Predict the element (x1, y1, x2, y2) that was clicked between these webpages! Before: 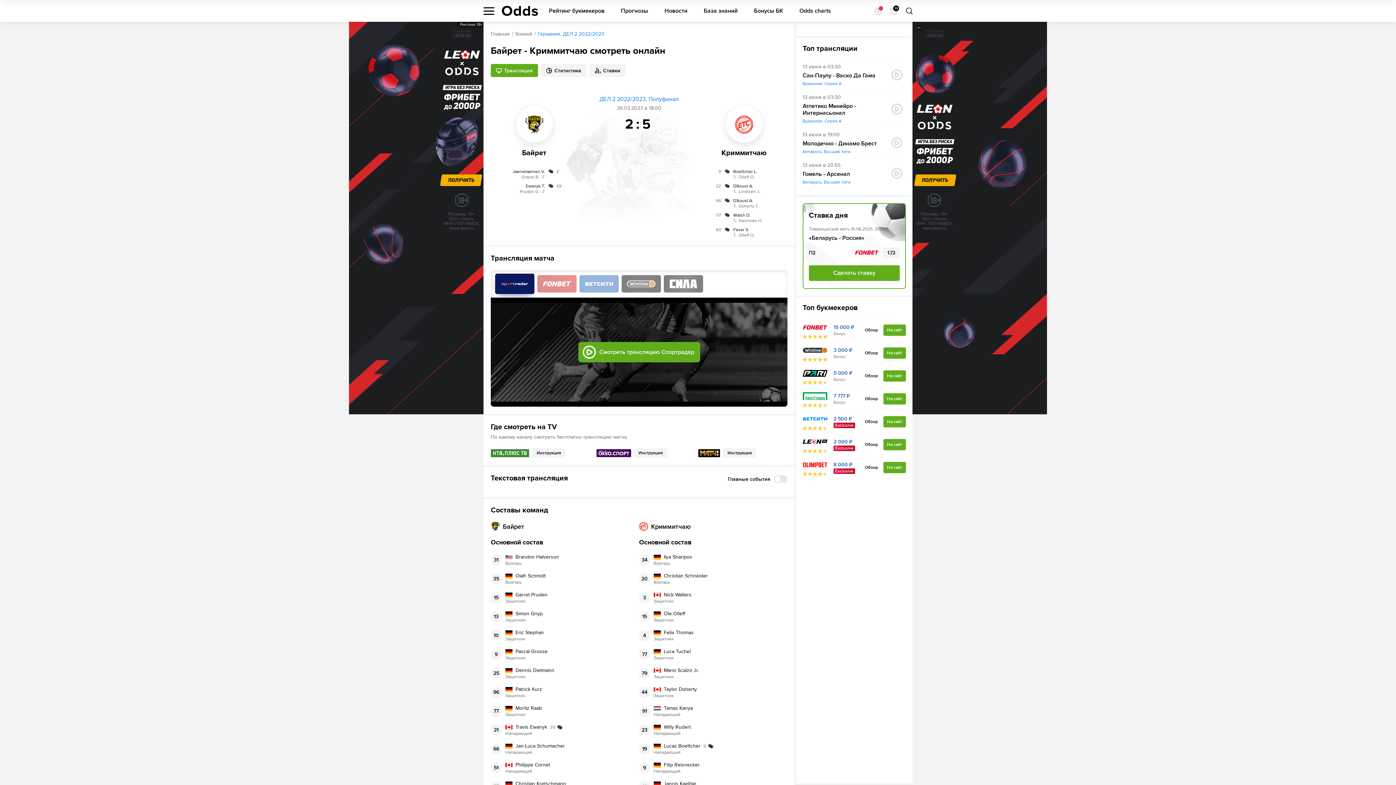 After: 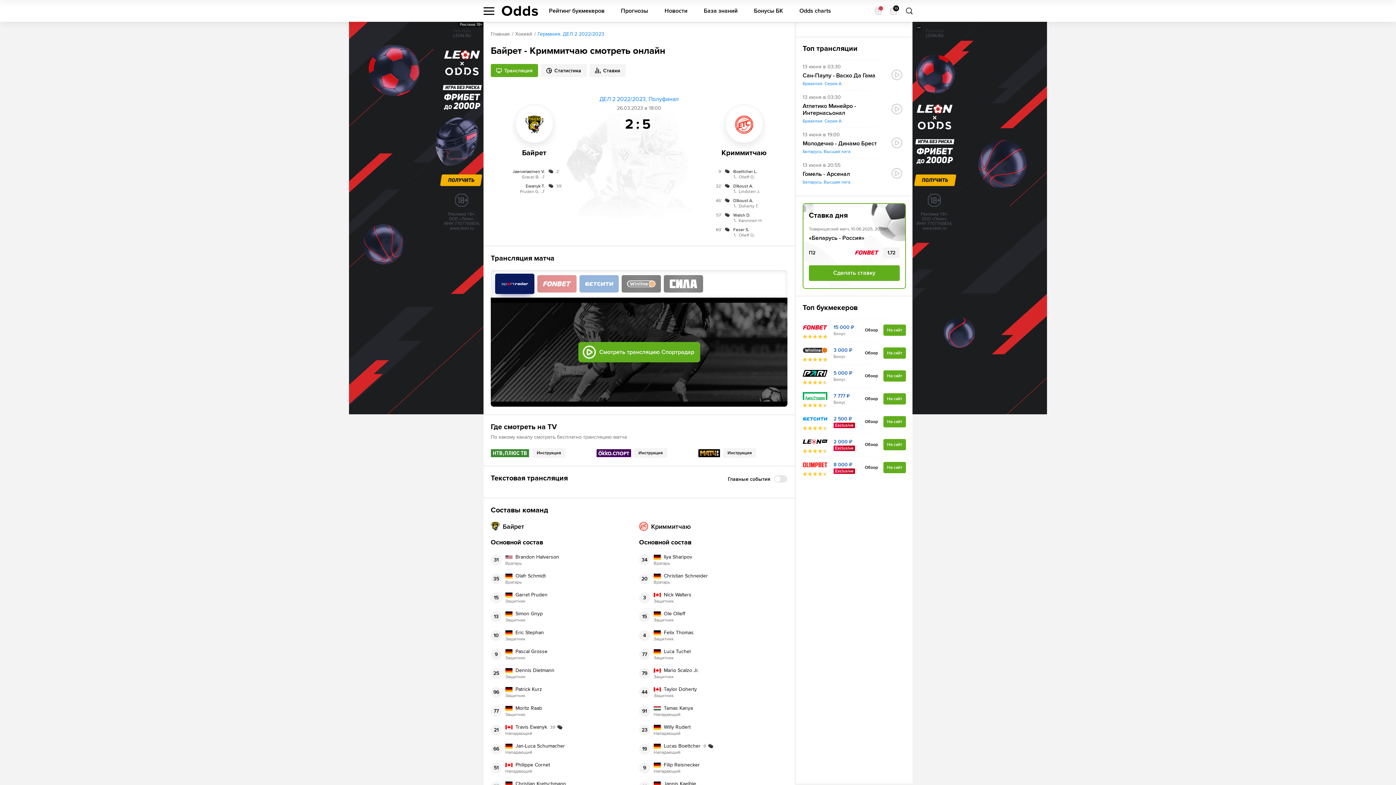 Action: label: 8 000 ₽
Exclusive bbox: (833, 459, 860, 476)